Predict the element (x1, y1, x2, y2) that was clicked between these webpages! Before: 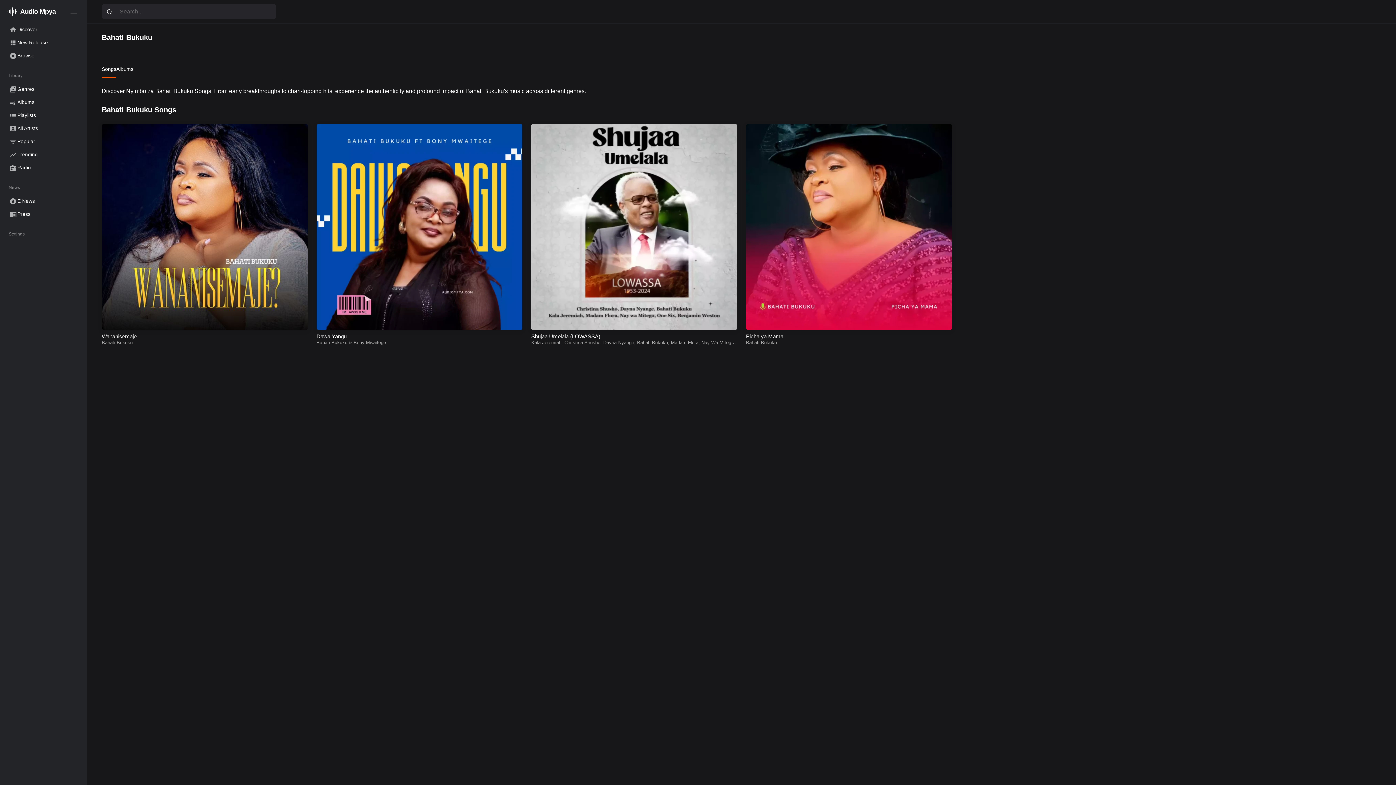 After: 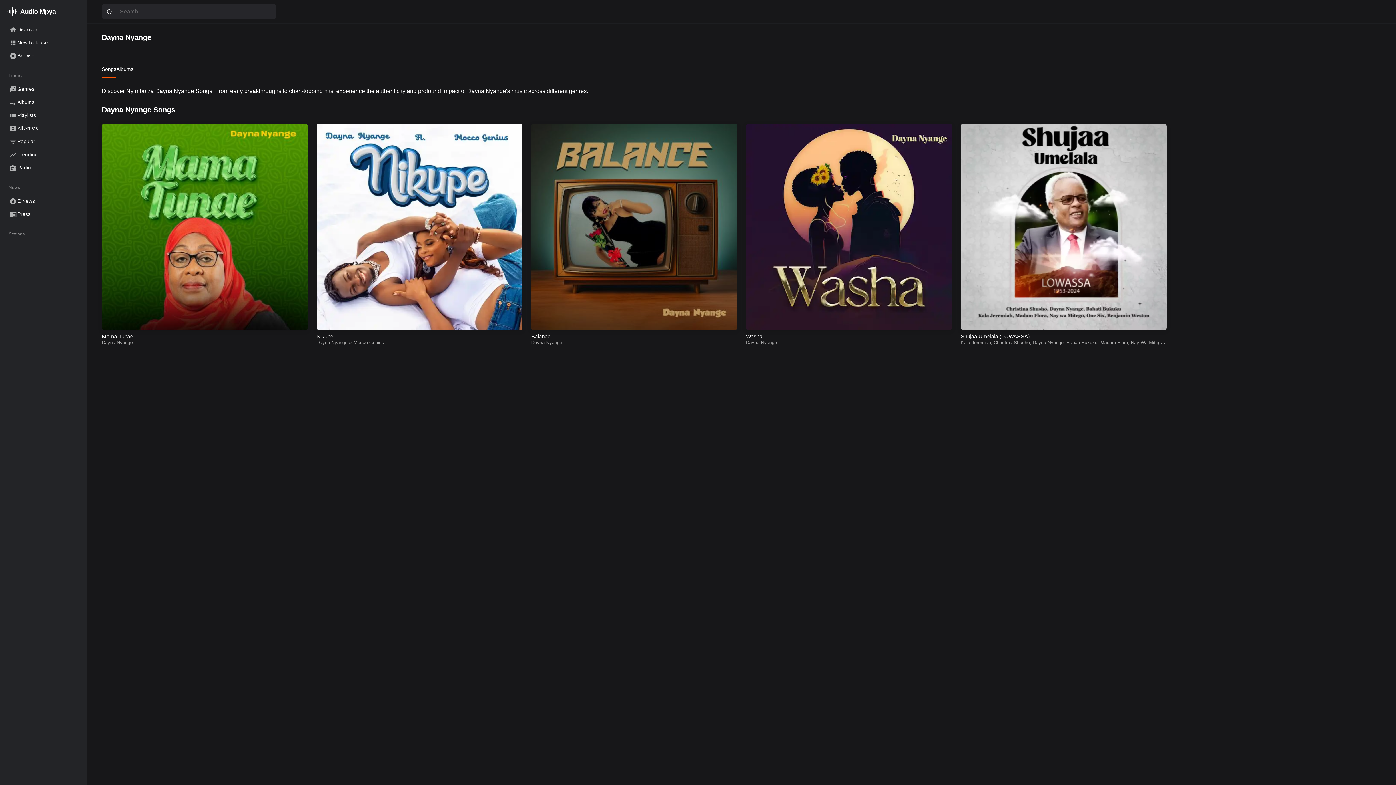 Action: bbox: (603, 339, 634, 345) label: Dayna Nyange